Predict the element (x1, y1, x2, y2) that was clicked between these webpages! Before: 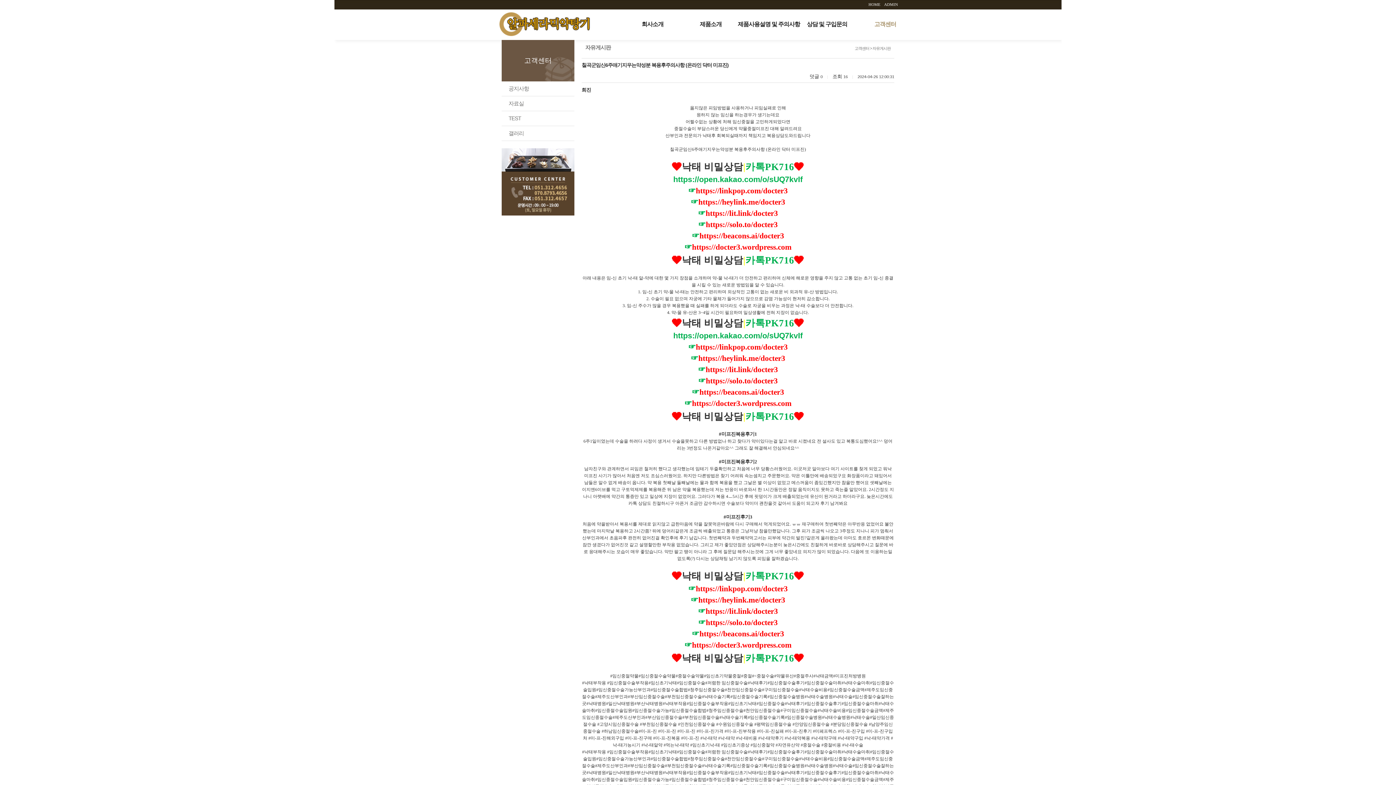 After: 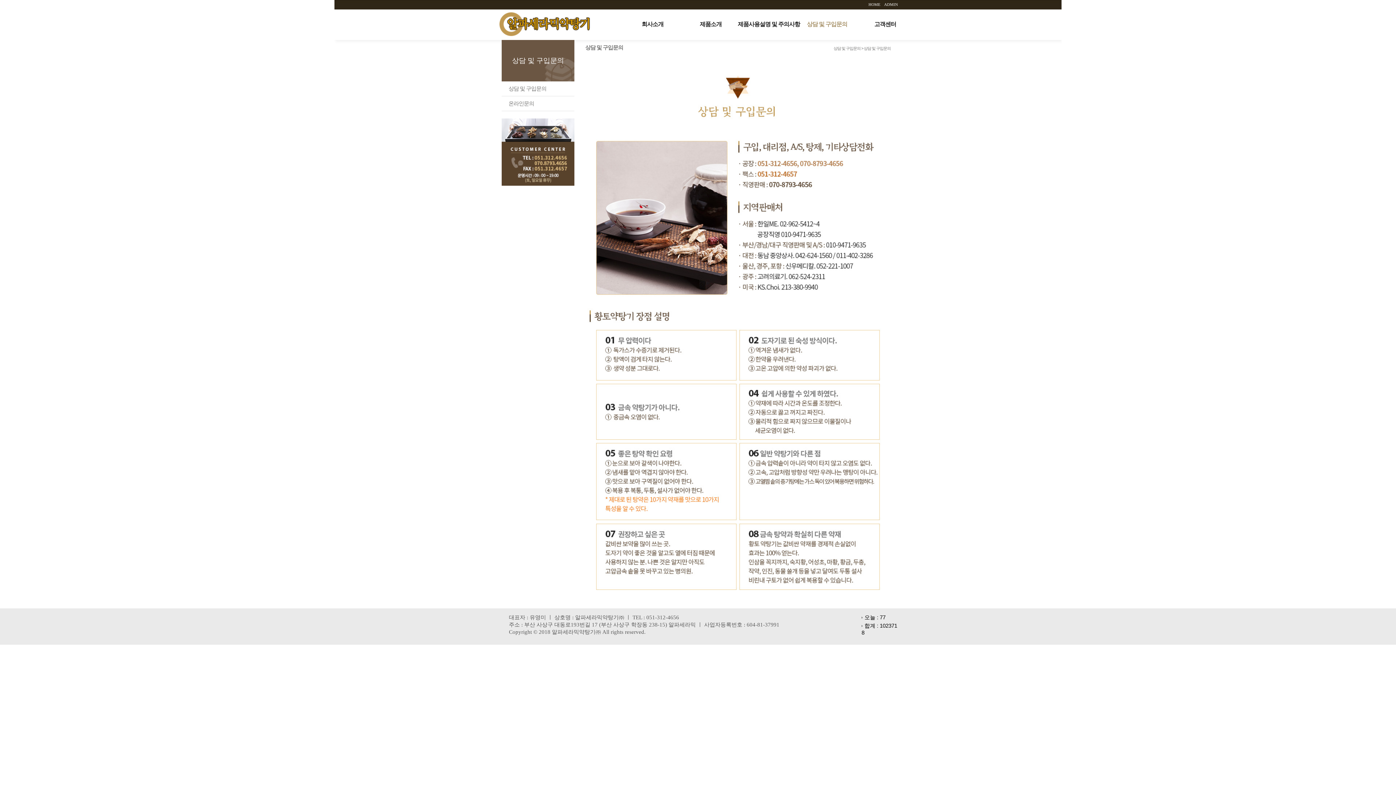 Action: label: 상담 및 구입문의 bbox: (805, 21, 849, 27)